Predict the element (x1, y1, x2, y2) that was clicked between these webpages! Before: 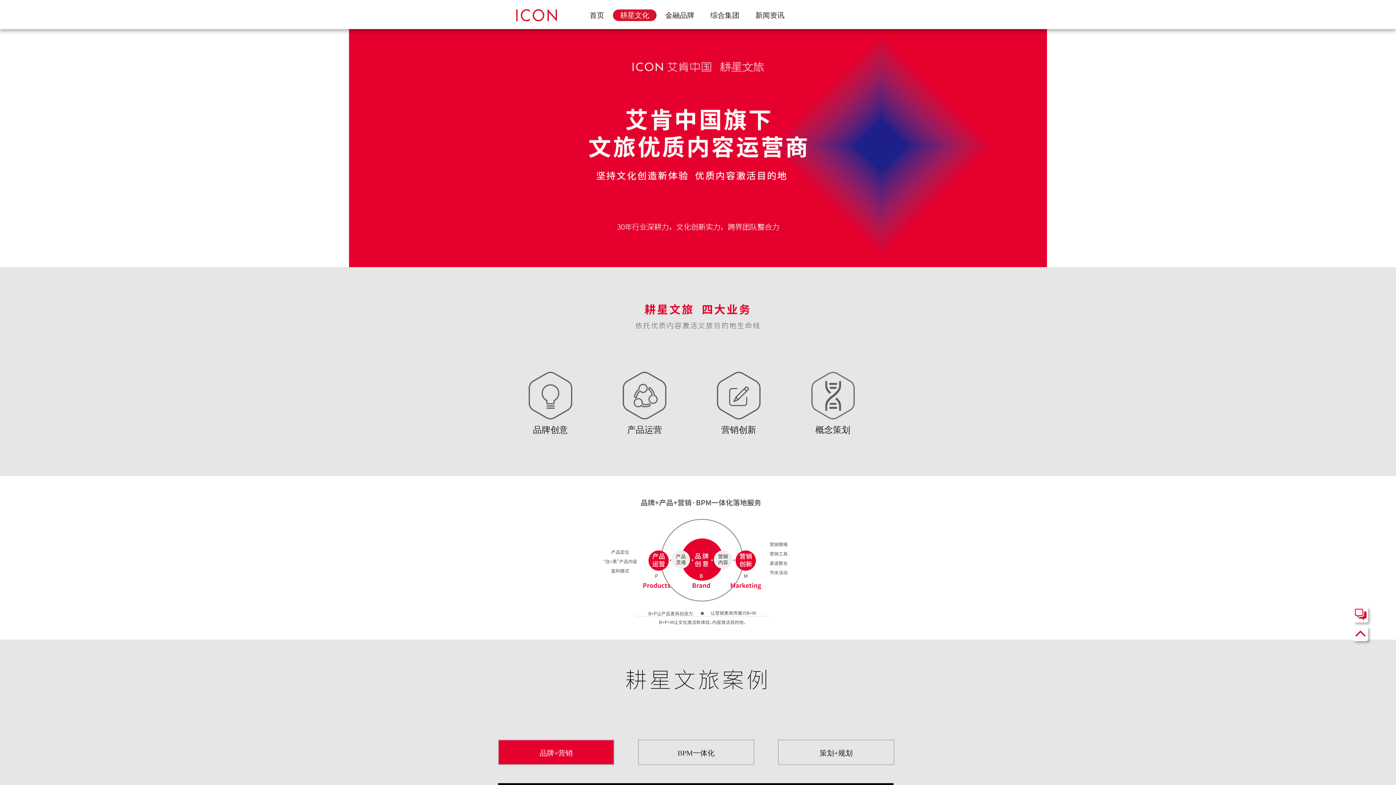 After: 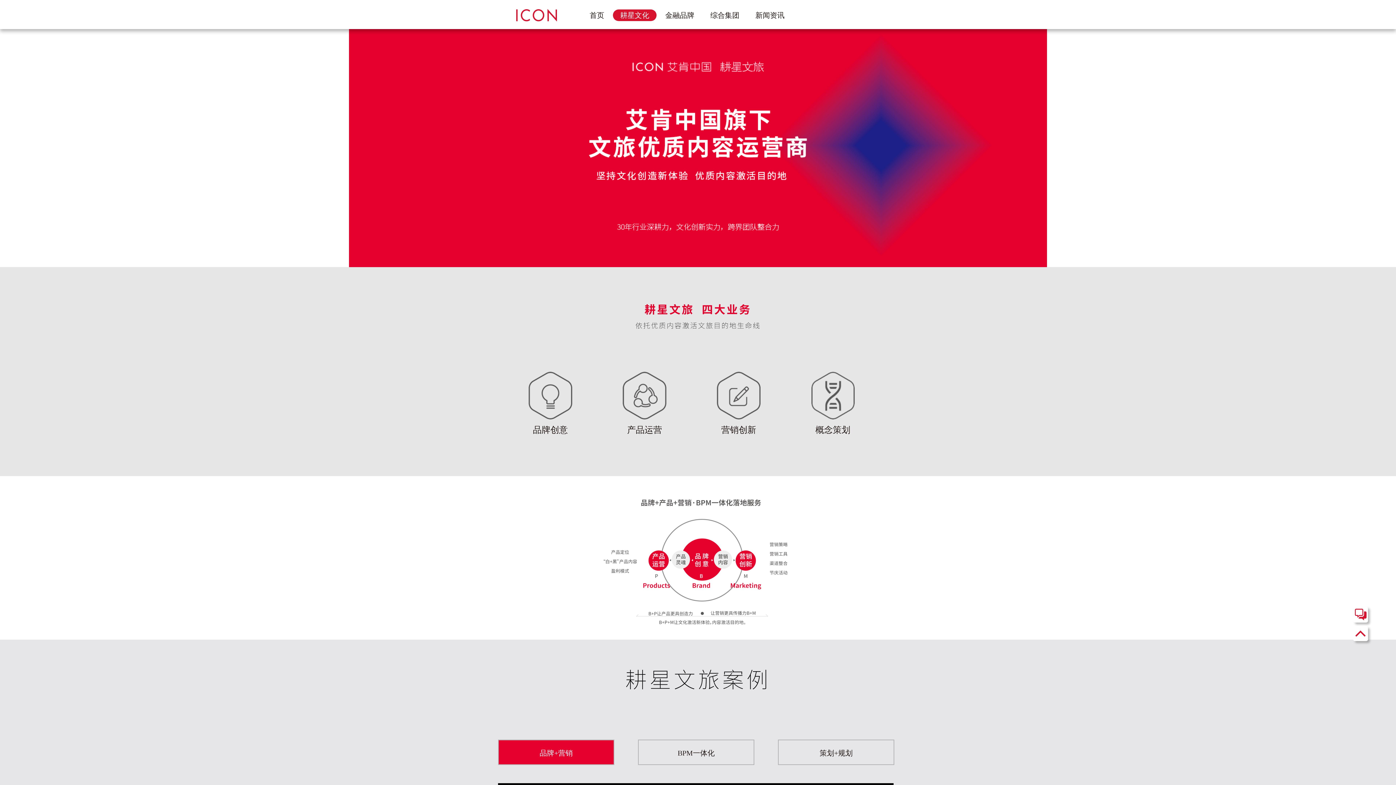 Action: label: 耕星文化 bbox: (613, 9, 656, 21)